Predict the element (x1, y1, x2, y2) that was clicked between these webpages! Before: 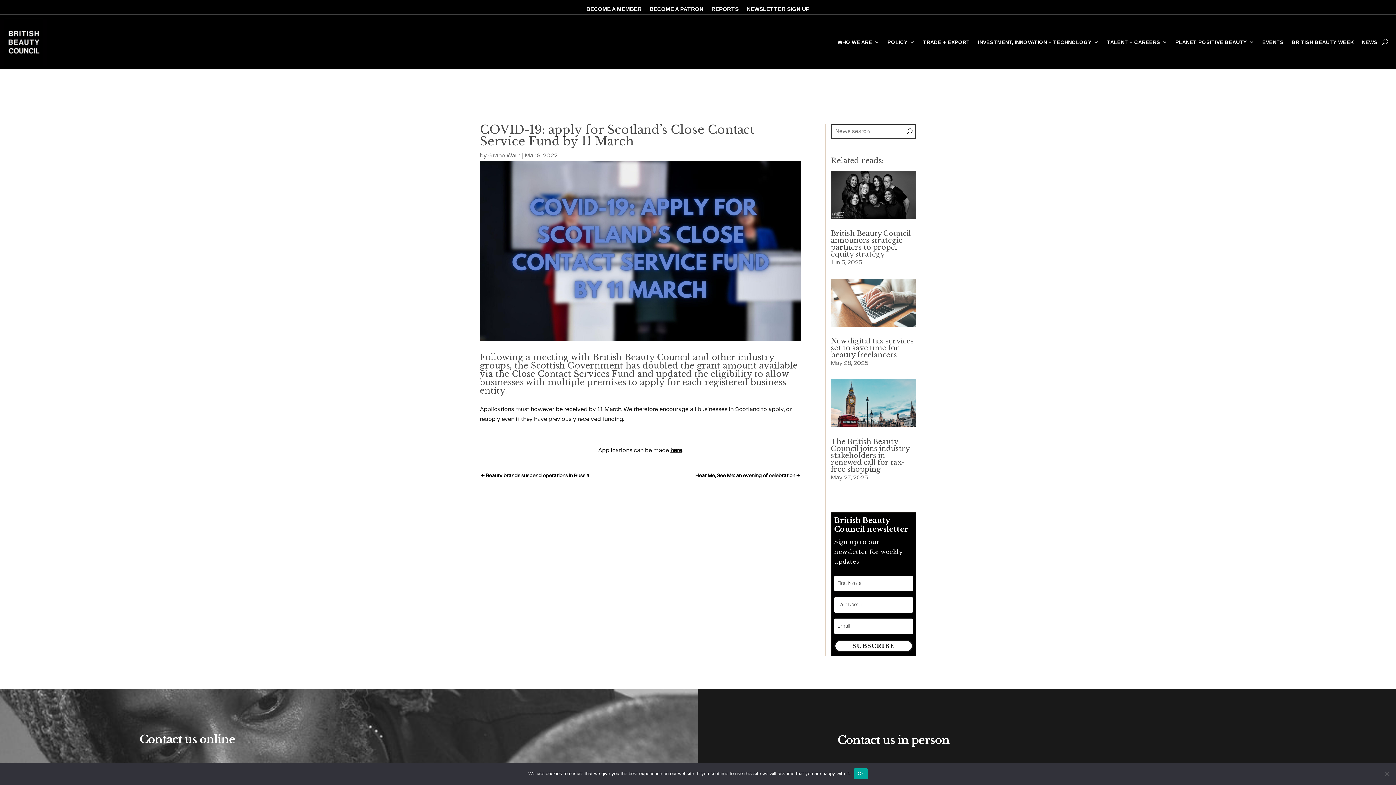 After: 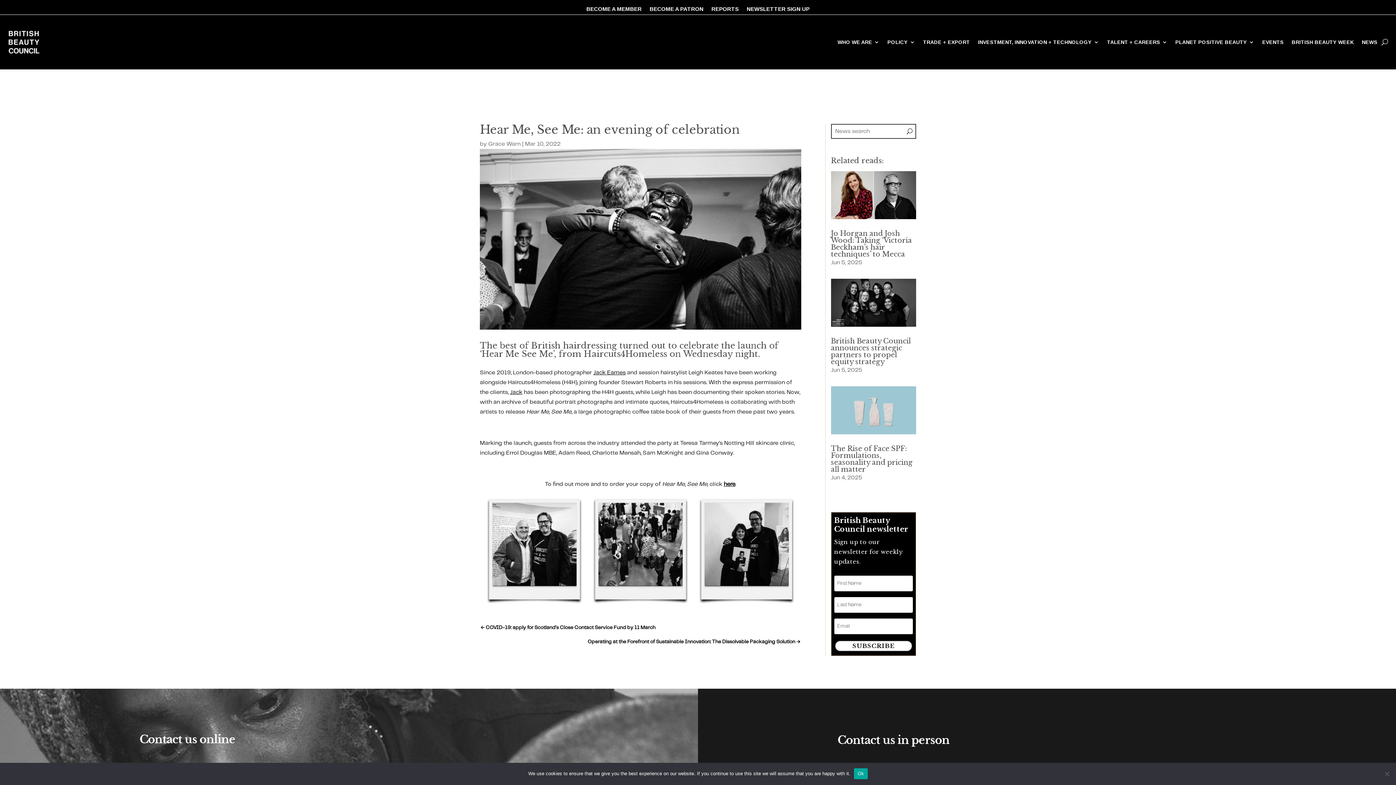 Action: label: Hear Me, See Me: an evening of celebration → bbox: (694, 470, 801, 481)